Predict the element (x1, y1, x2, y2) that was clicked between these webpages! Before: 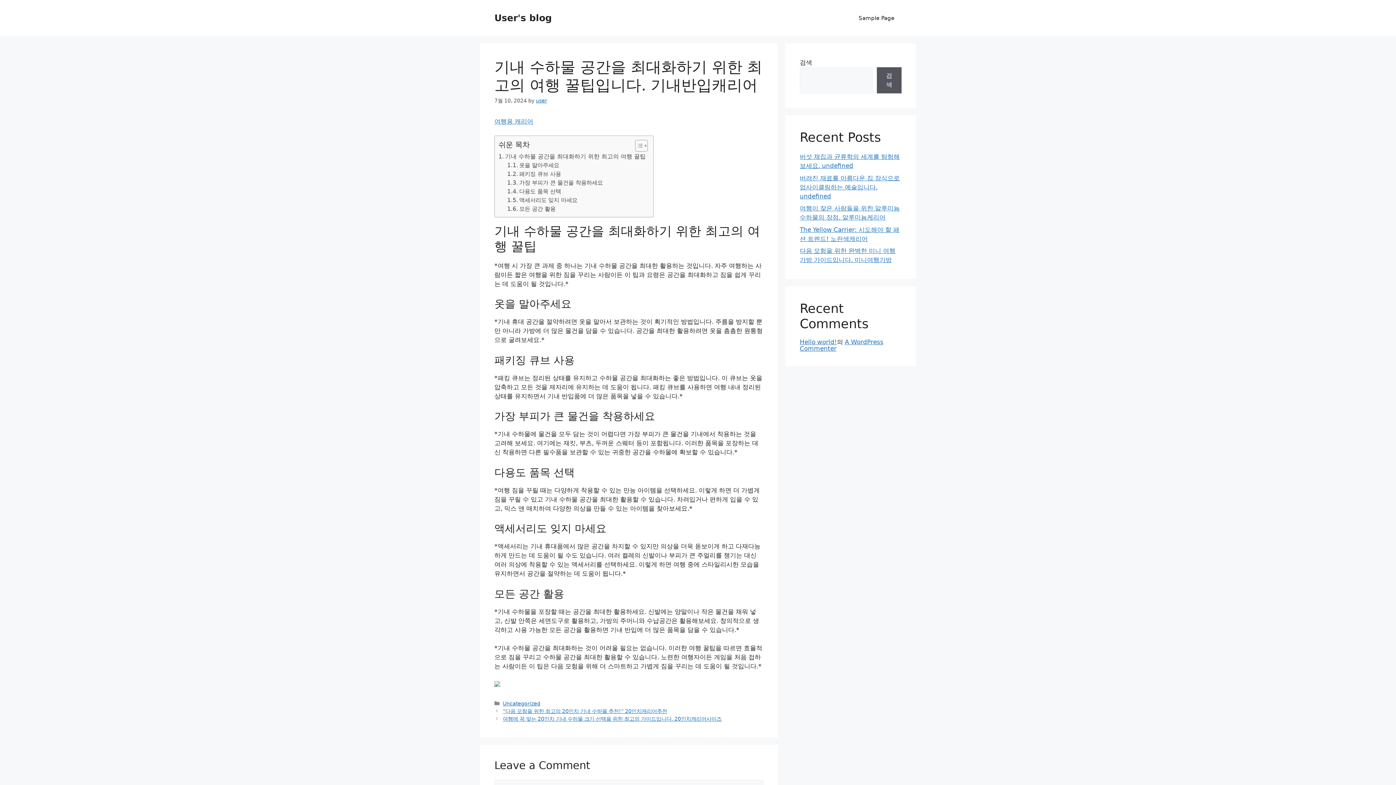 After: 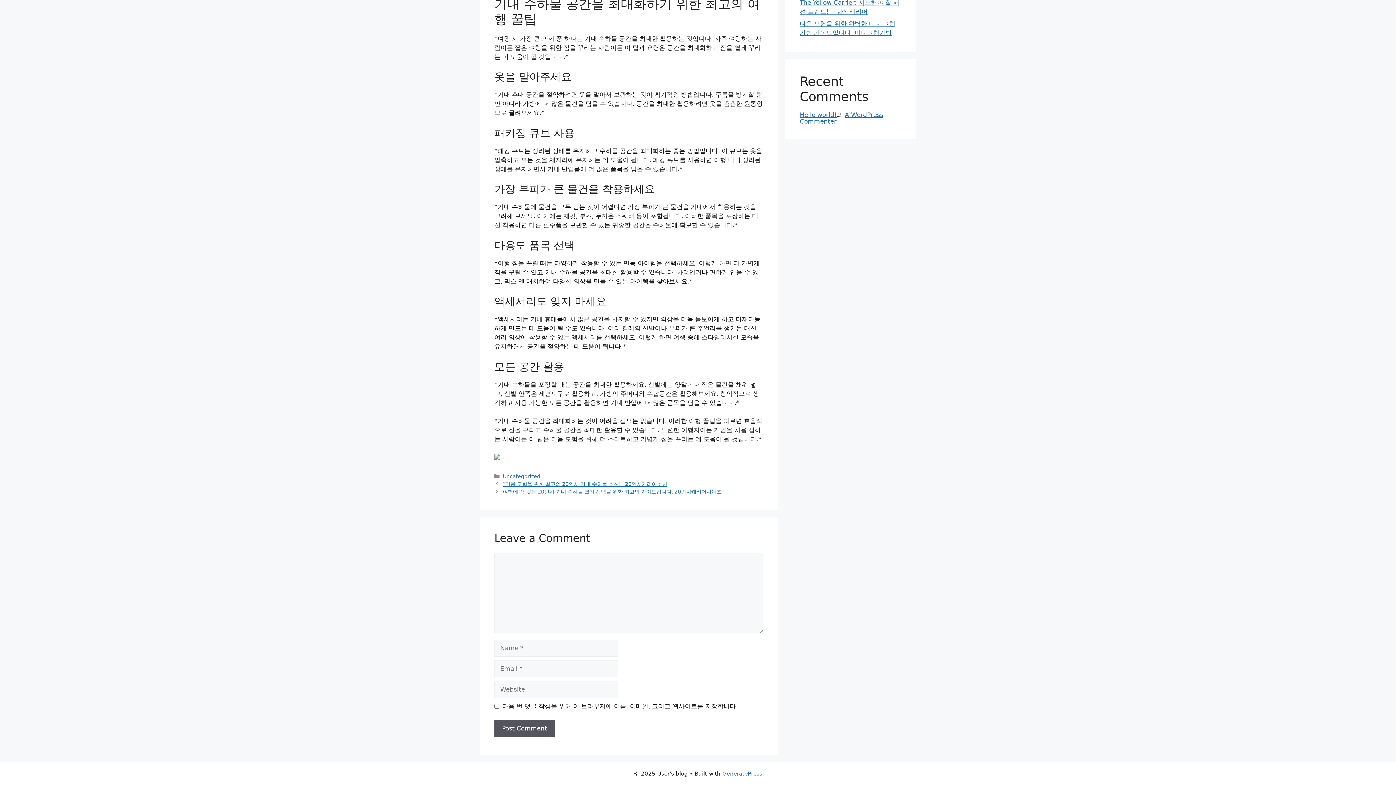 Action: label: 모든 공간 활용 bbox: (507, 204, 555, 213)